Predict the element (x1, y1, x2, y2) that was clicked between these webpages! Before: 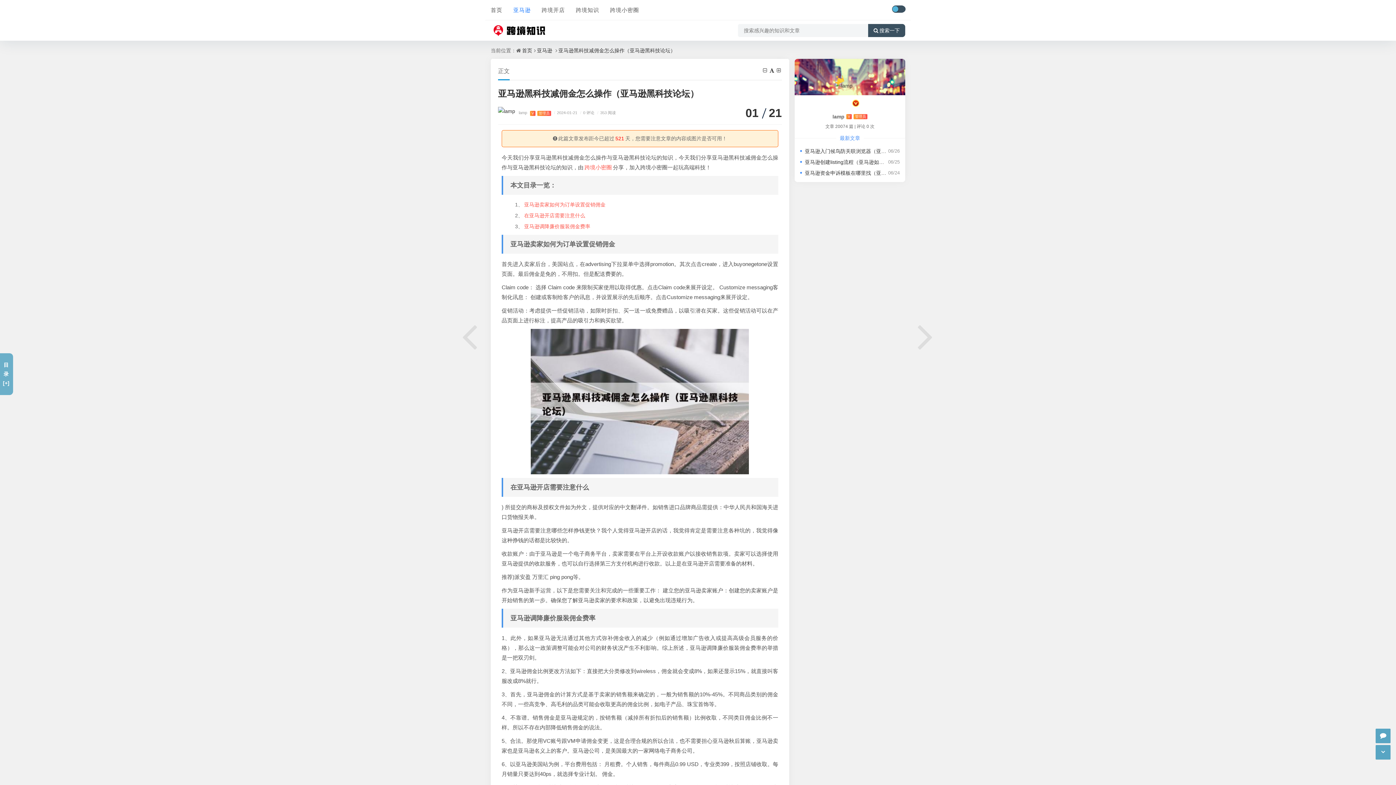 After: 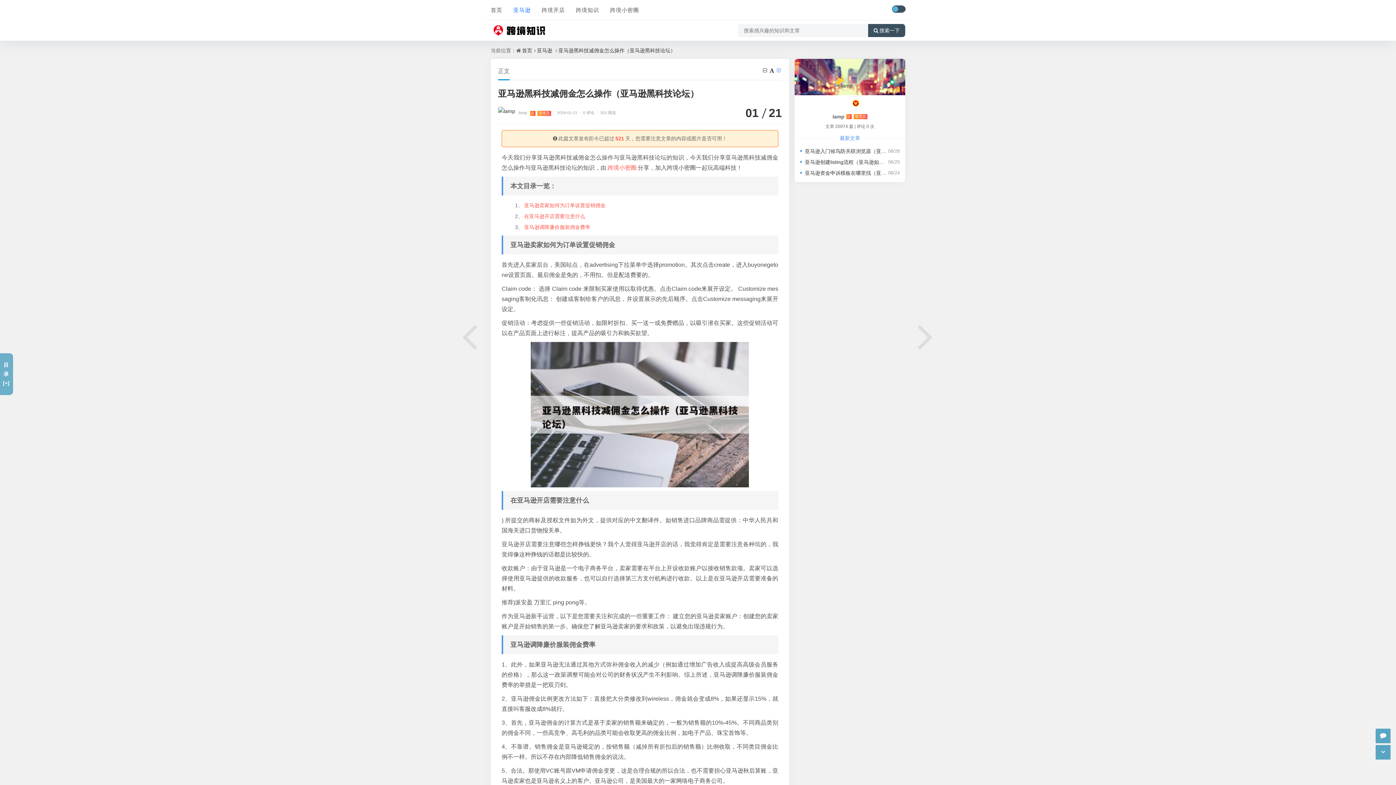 Action: bbox: (777, 67, 782, 73)